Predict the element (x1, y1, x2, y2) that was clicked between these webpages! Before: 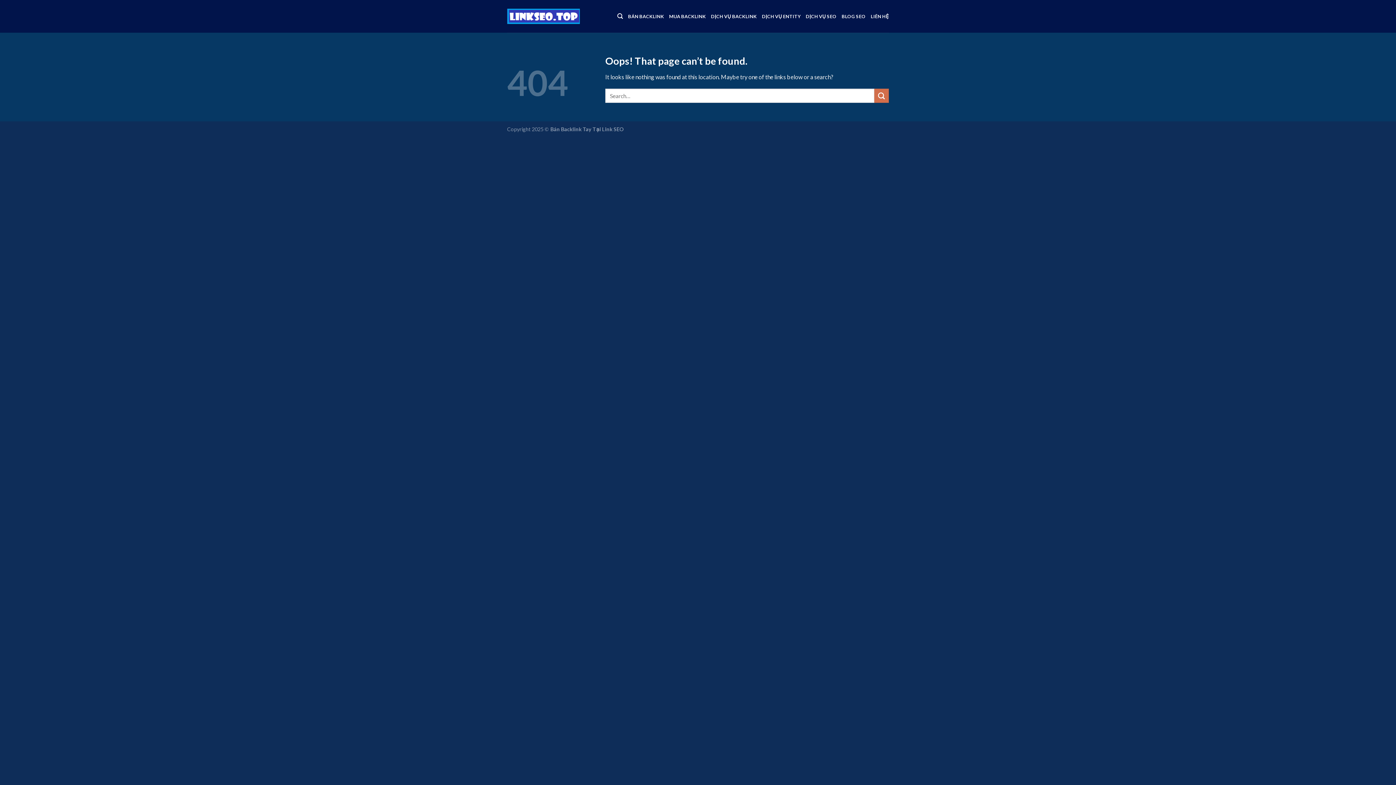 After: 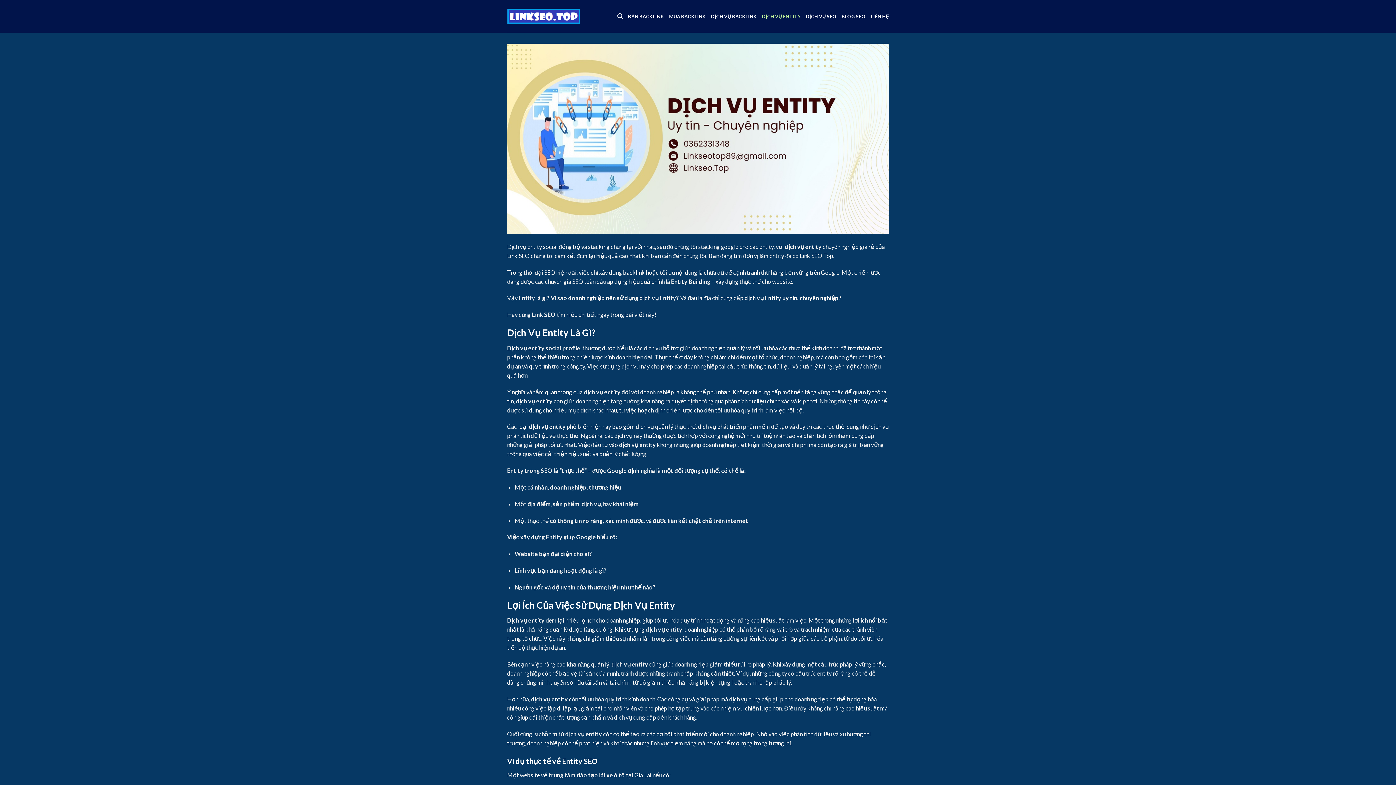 Action: bbox: (762, 9, 800, 22) label: DỊCH VỤ ENTITY